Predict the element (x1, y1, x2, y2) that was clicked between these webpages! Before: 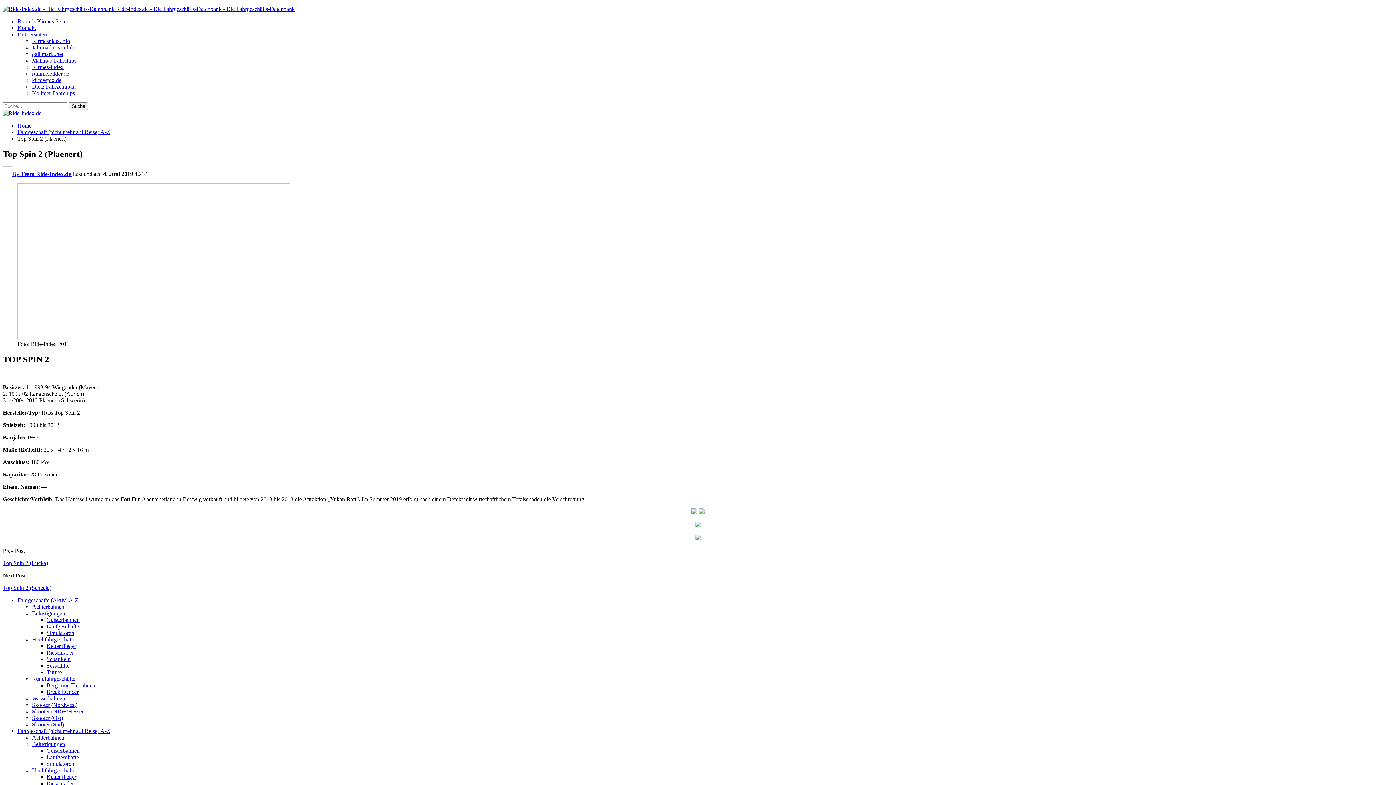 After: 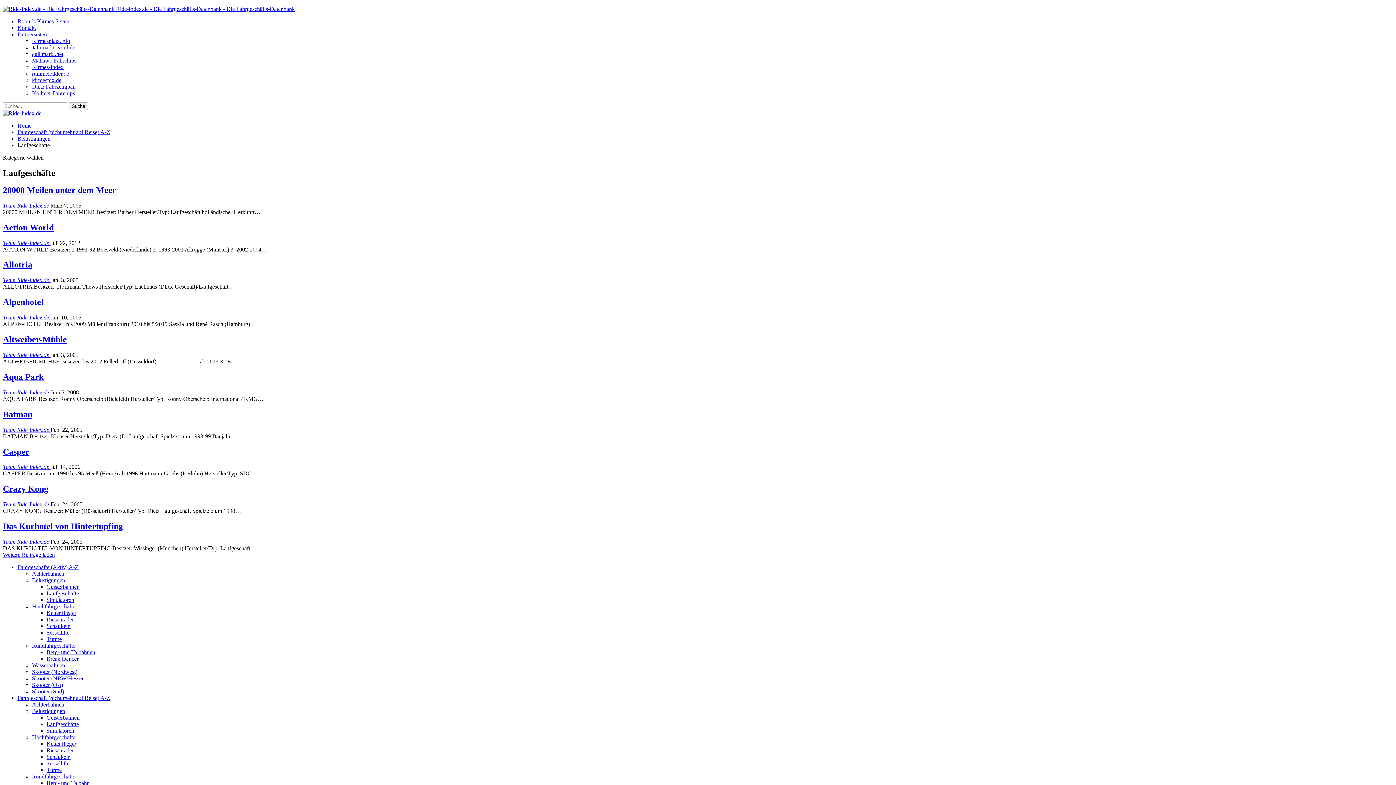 Action: bbox: (46, 754, 78, 760) label: Laufgeschäfte